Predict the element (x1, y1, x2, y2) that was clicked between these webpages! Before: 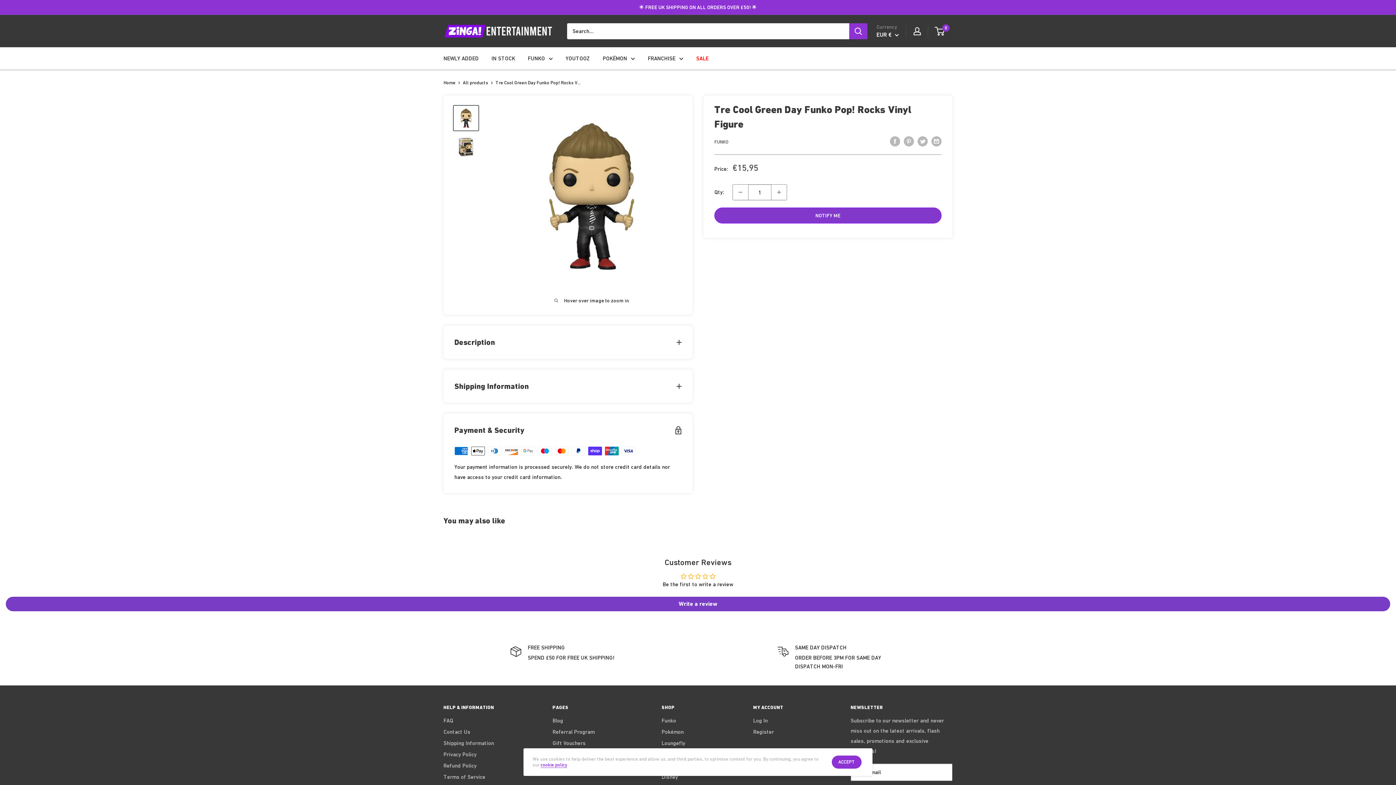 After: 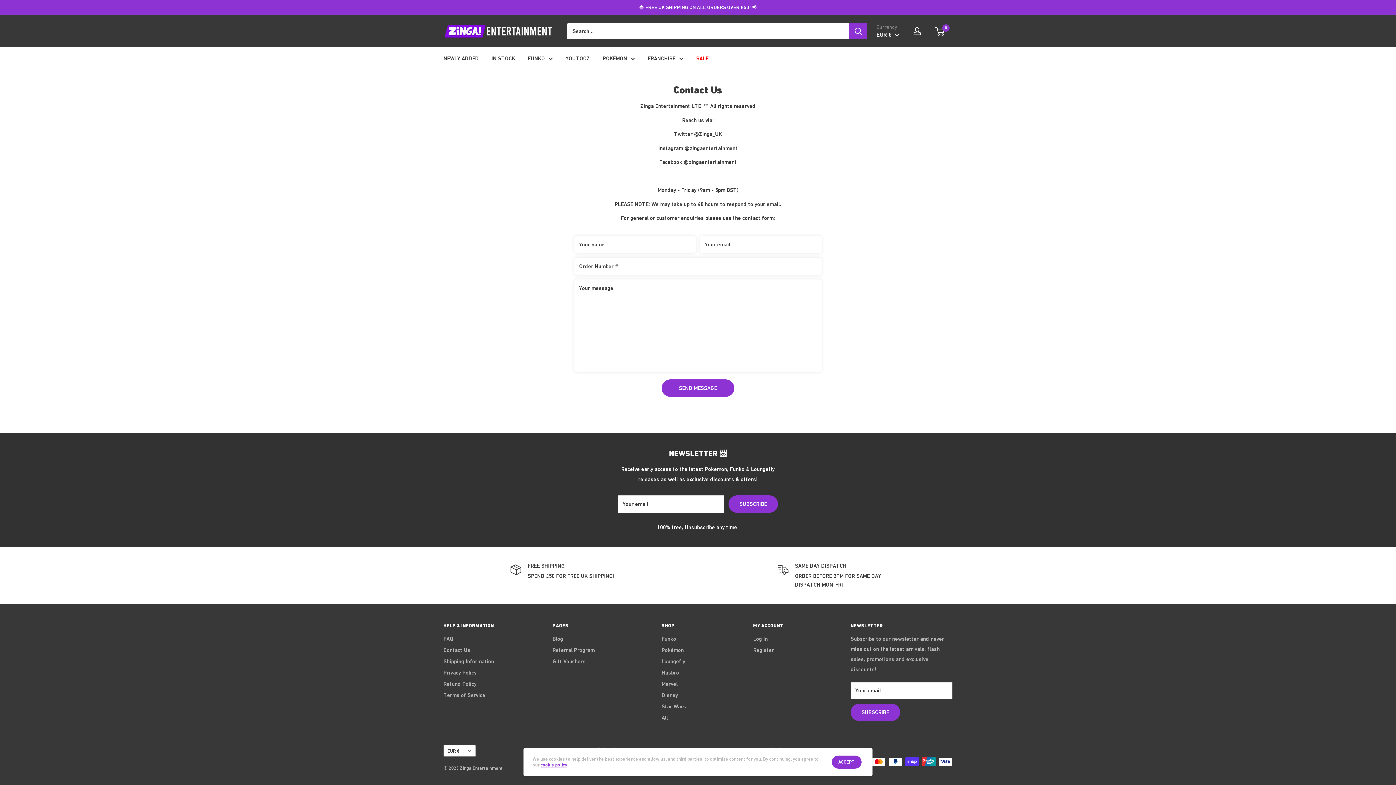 Action: label: Contact Us bbox: (443, 726, 527, 737)